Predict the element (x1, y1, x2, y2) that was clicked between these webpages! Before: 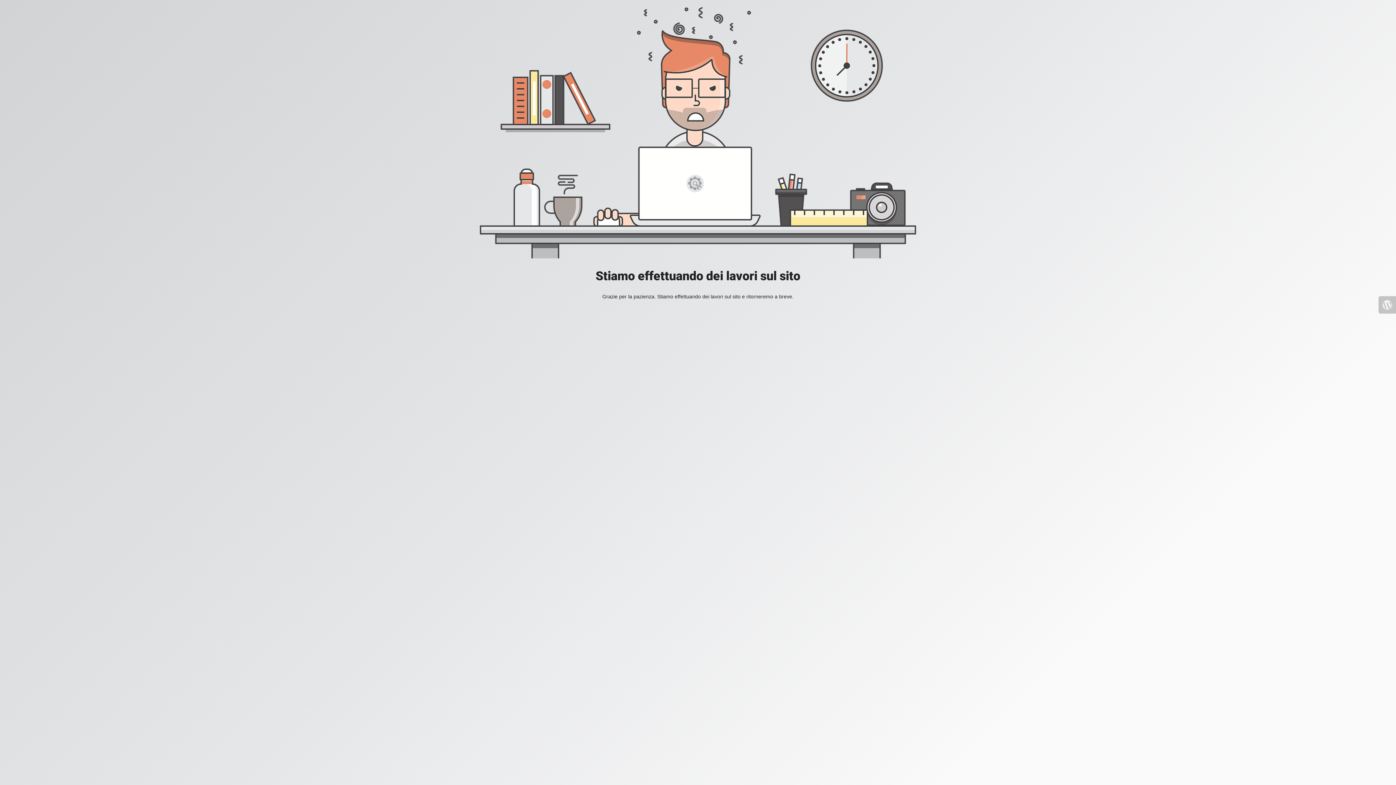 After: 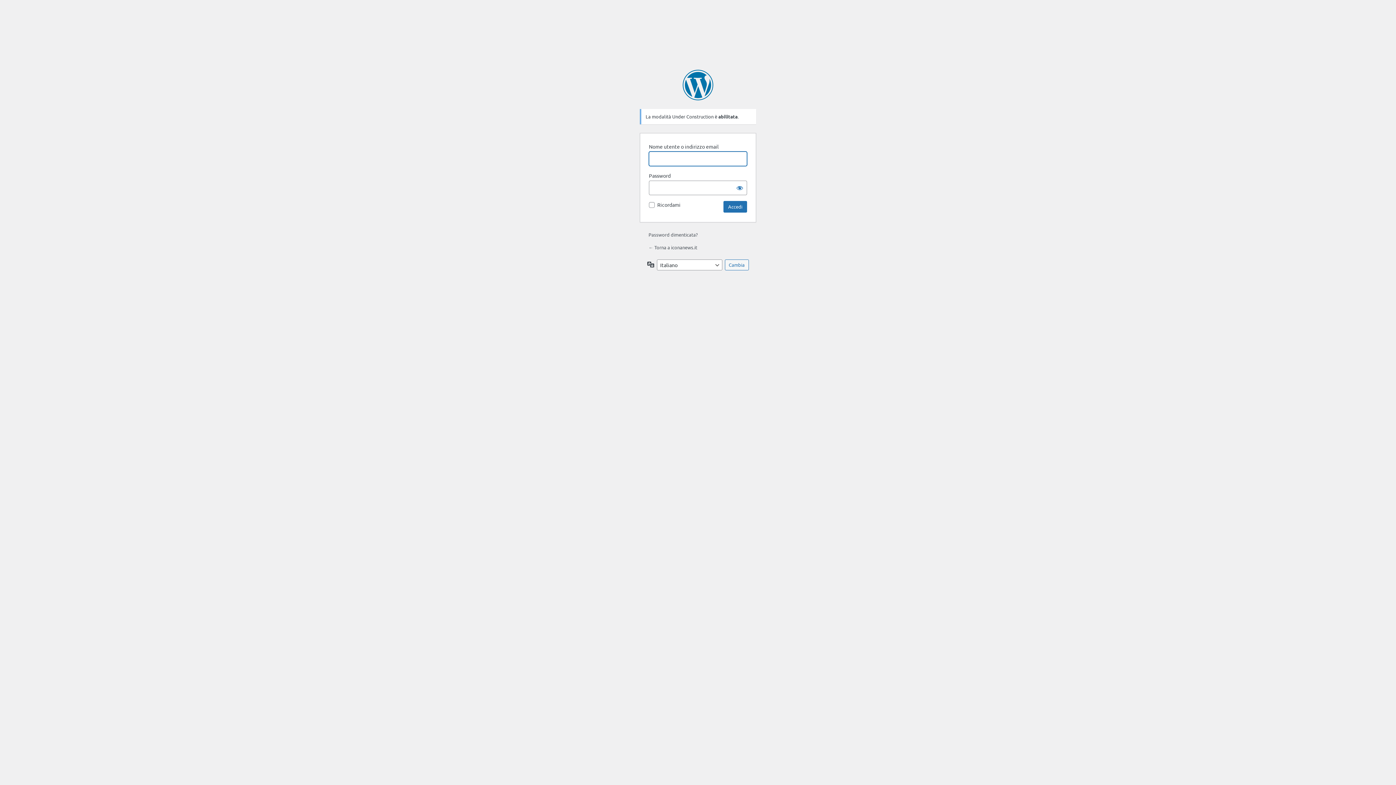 Action: bbox: (1378, 296, 1396, 313)